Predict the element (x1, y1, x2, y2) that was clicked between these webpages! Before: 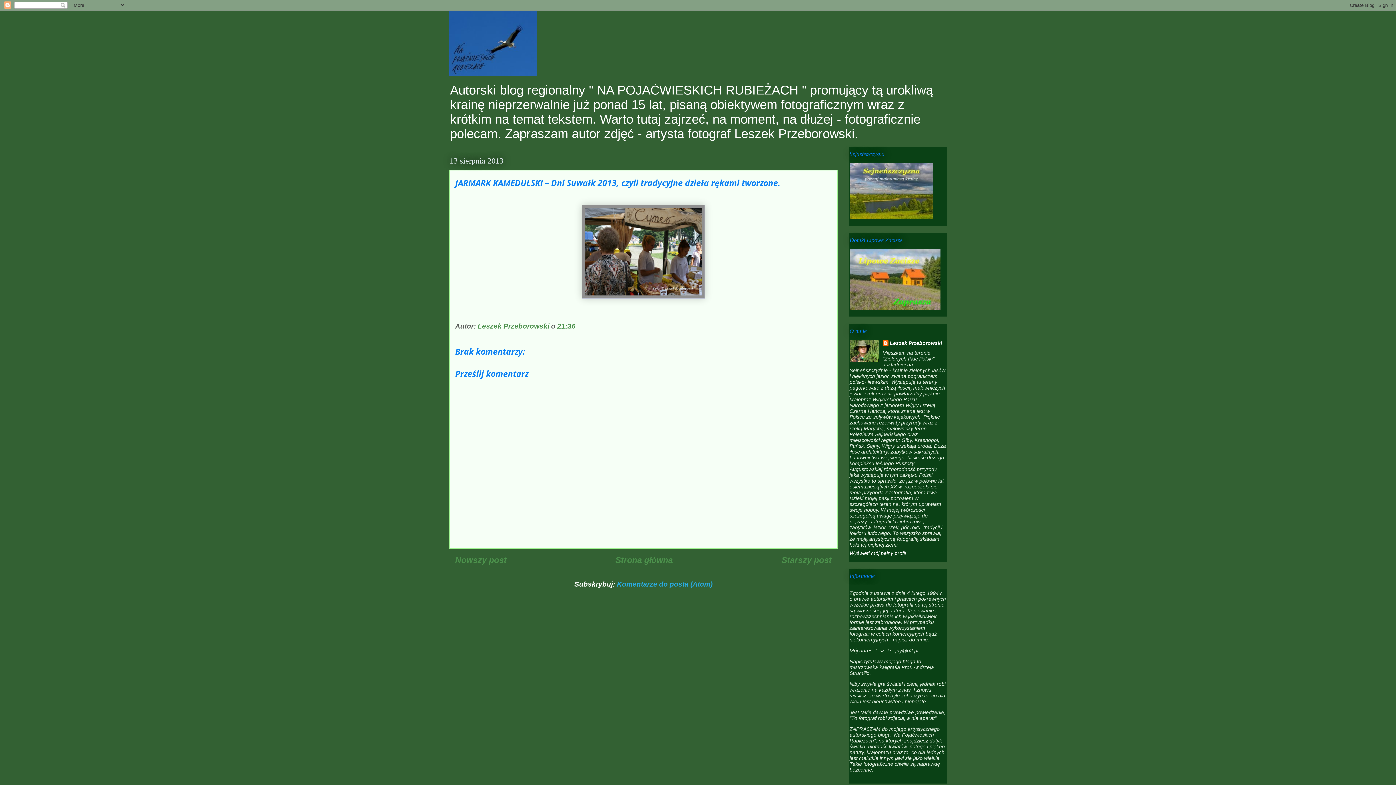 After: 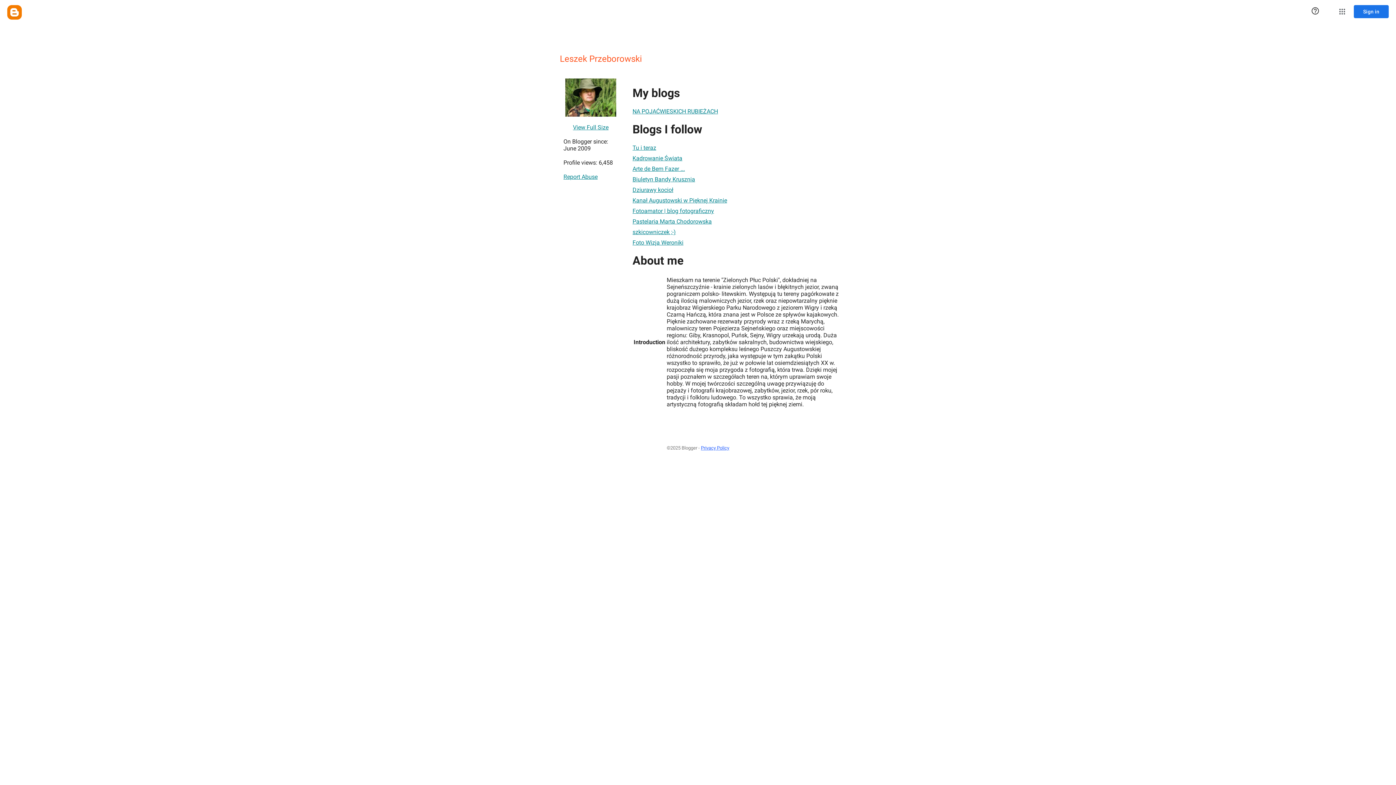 Action: bbox: (882, 340, 942, 347) label: Leszek Przeborowski